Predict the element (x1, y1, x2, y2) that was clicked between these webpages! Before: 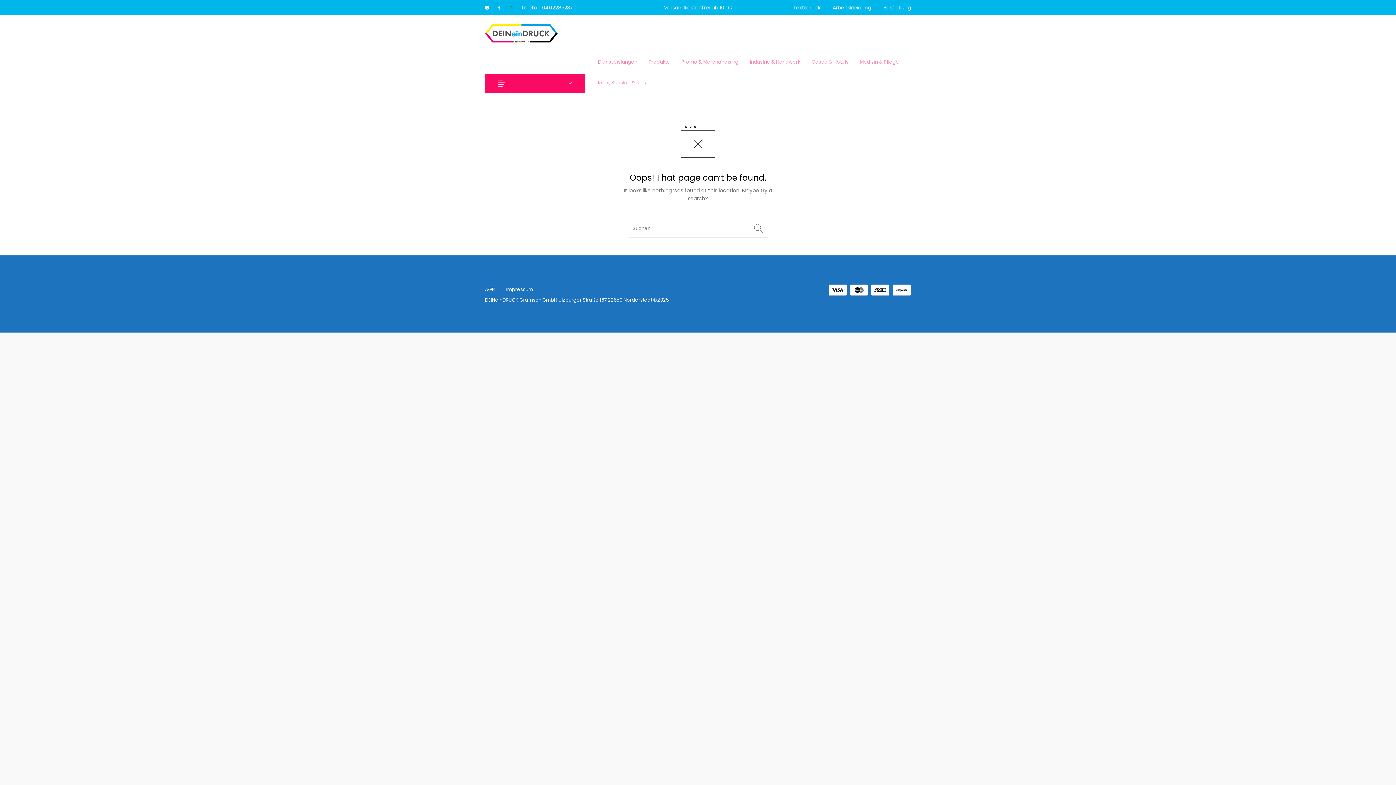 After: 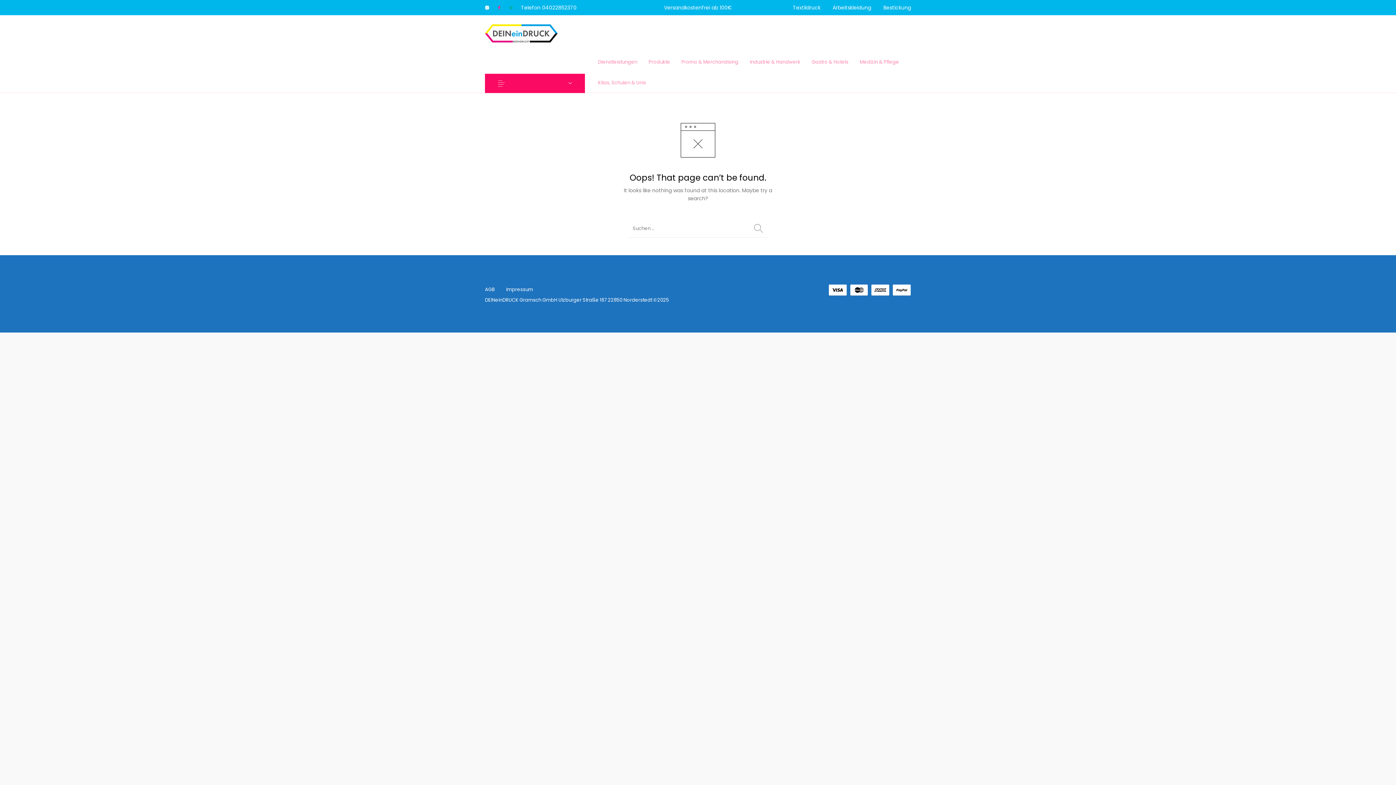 Action: bbox: (493, 1, 505, 13)